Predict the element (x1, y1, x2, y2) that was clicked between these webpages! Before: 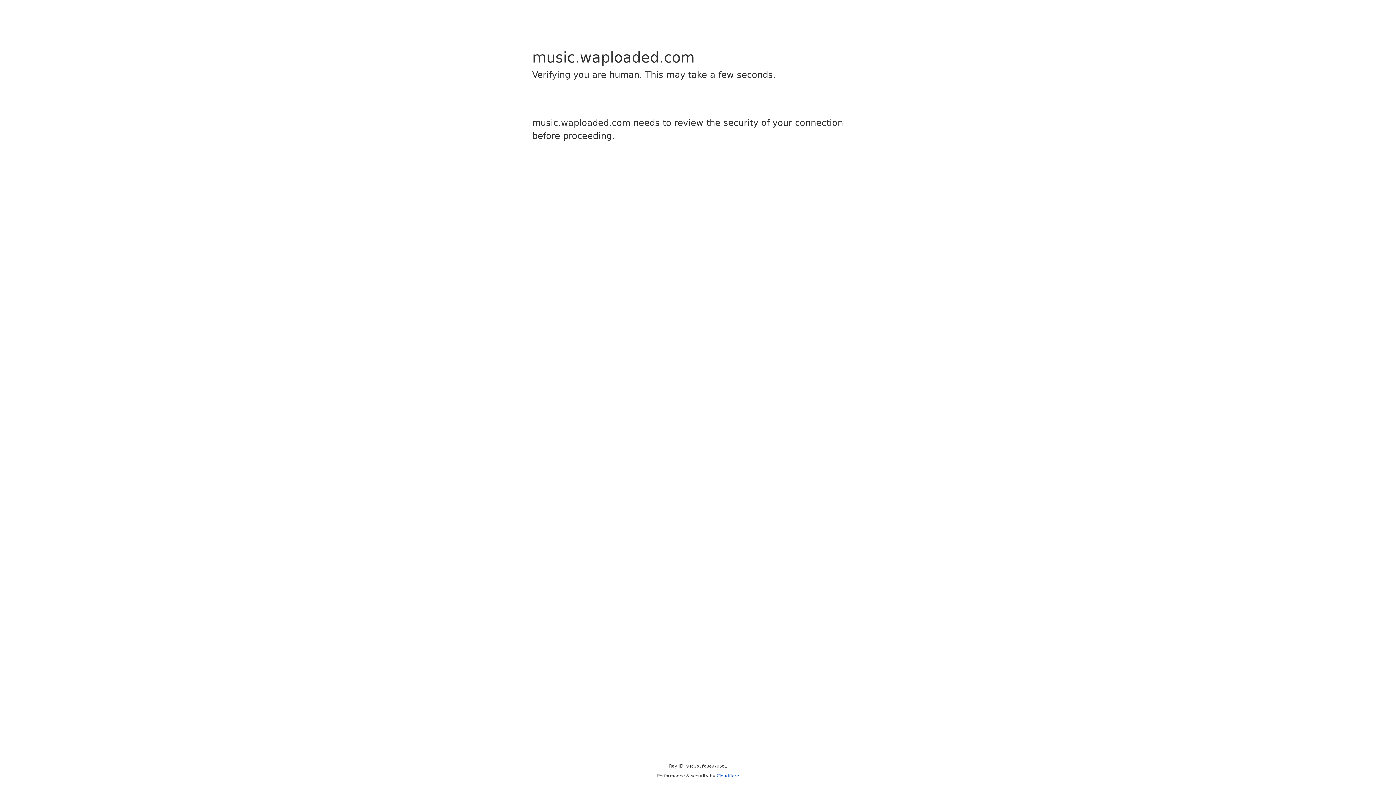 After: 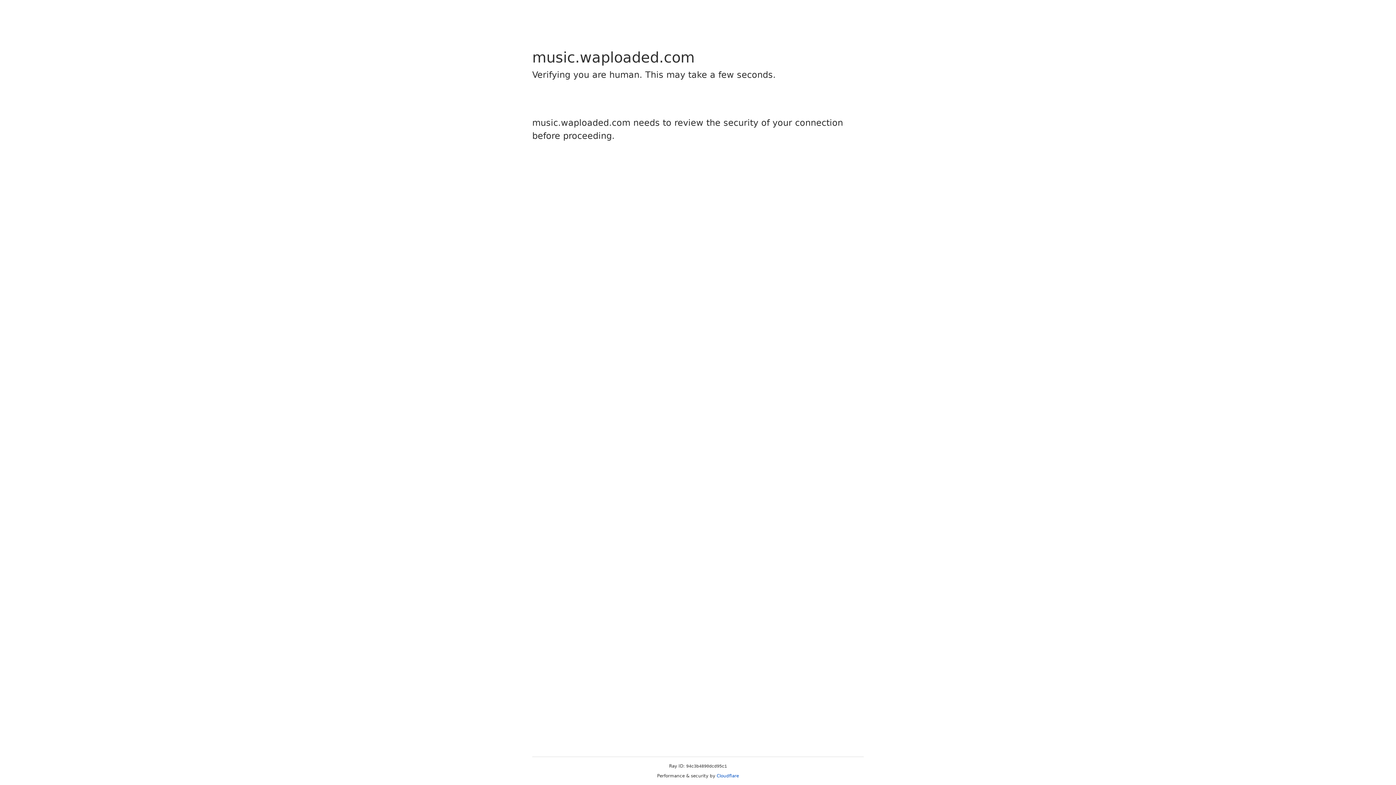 Action: bbox: (716, 773, 739, 778) label: Cloudflare